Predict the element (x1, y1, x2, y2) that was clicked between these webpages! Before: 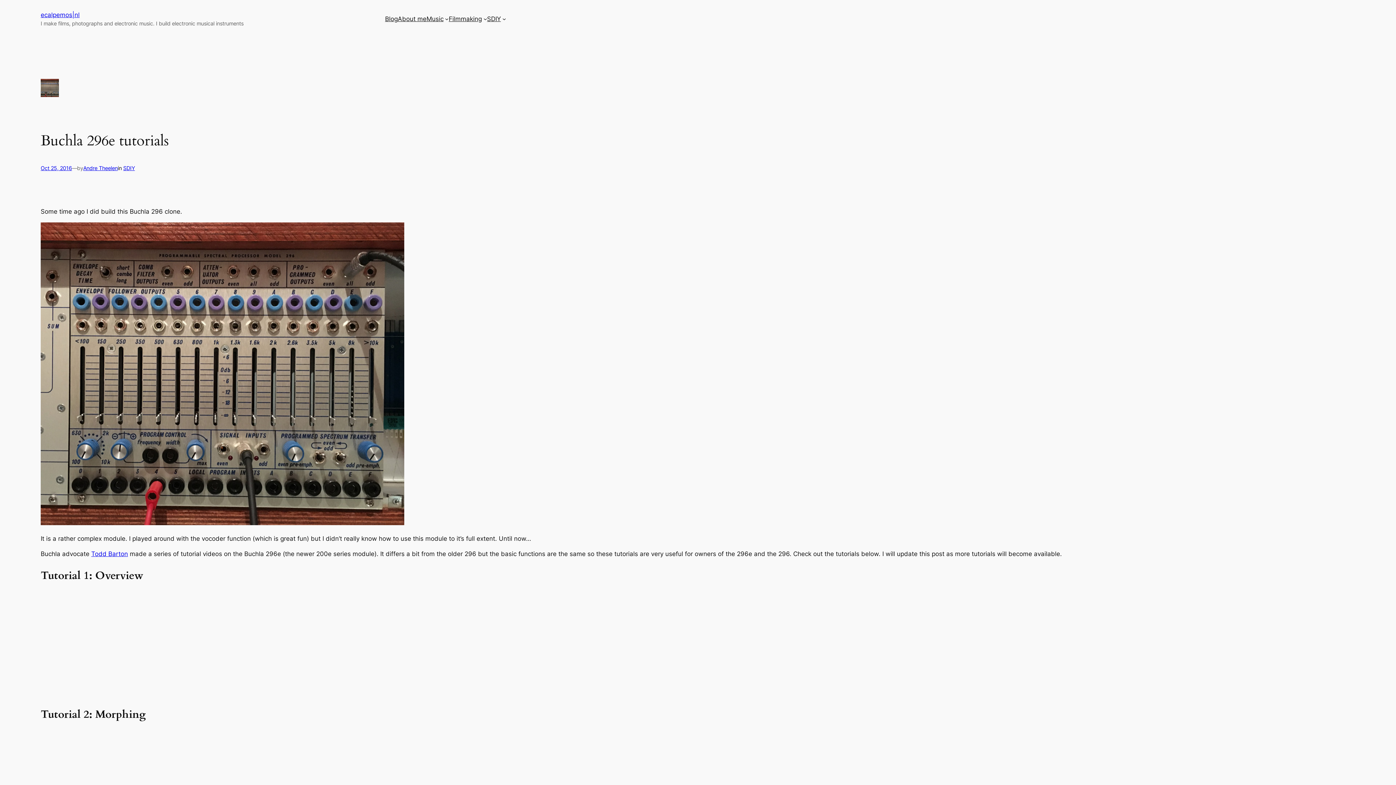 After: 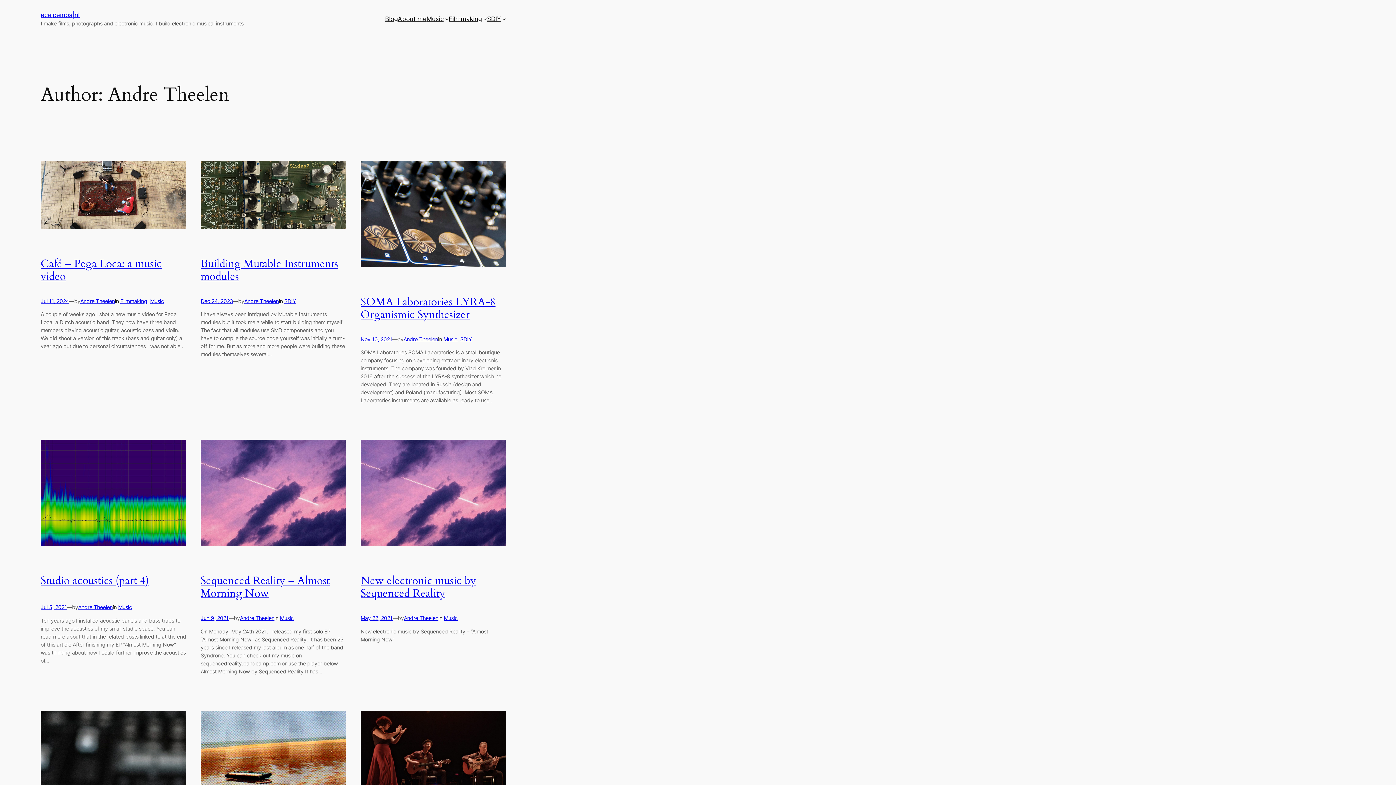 Action: bbox: (83, 165, 117, 171) label: Andre Theelen